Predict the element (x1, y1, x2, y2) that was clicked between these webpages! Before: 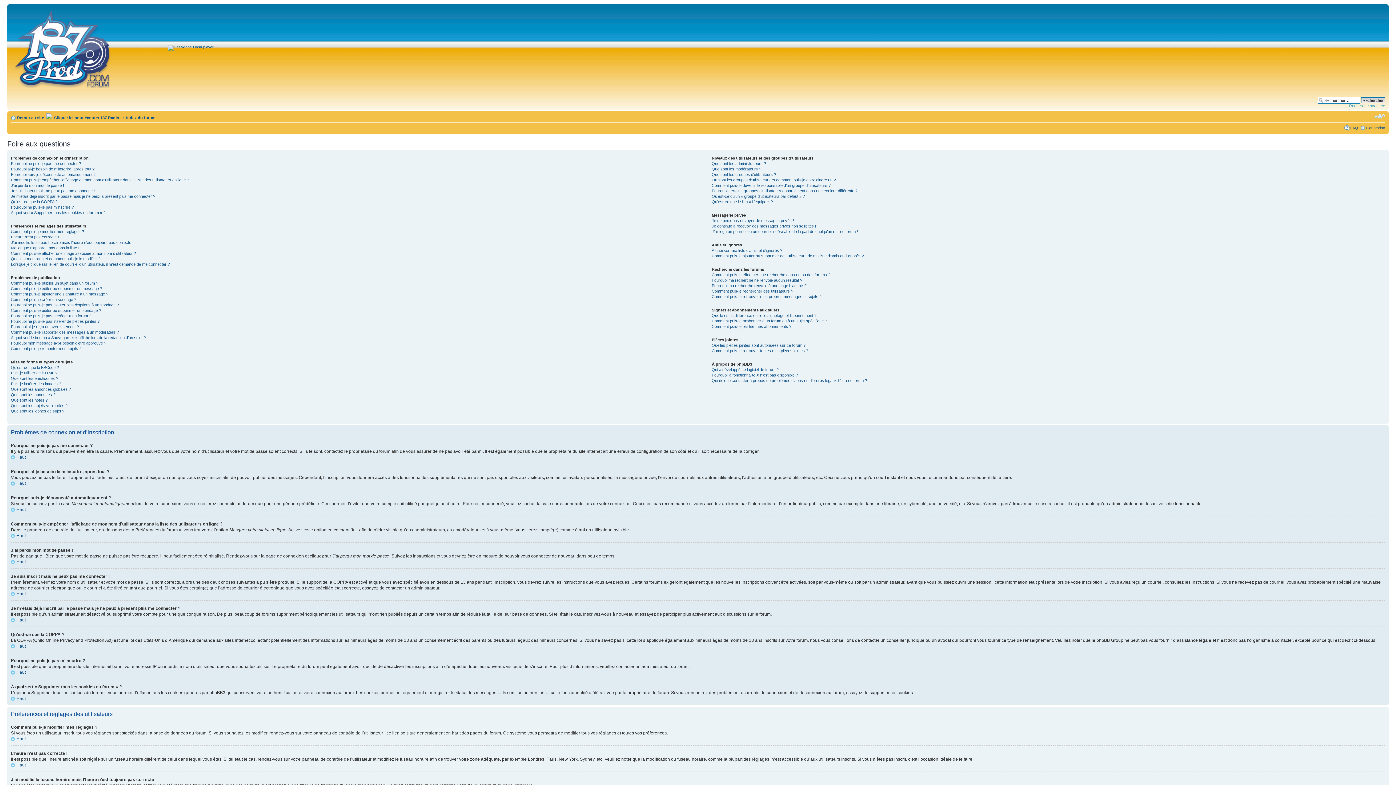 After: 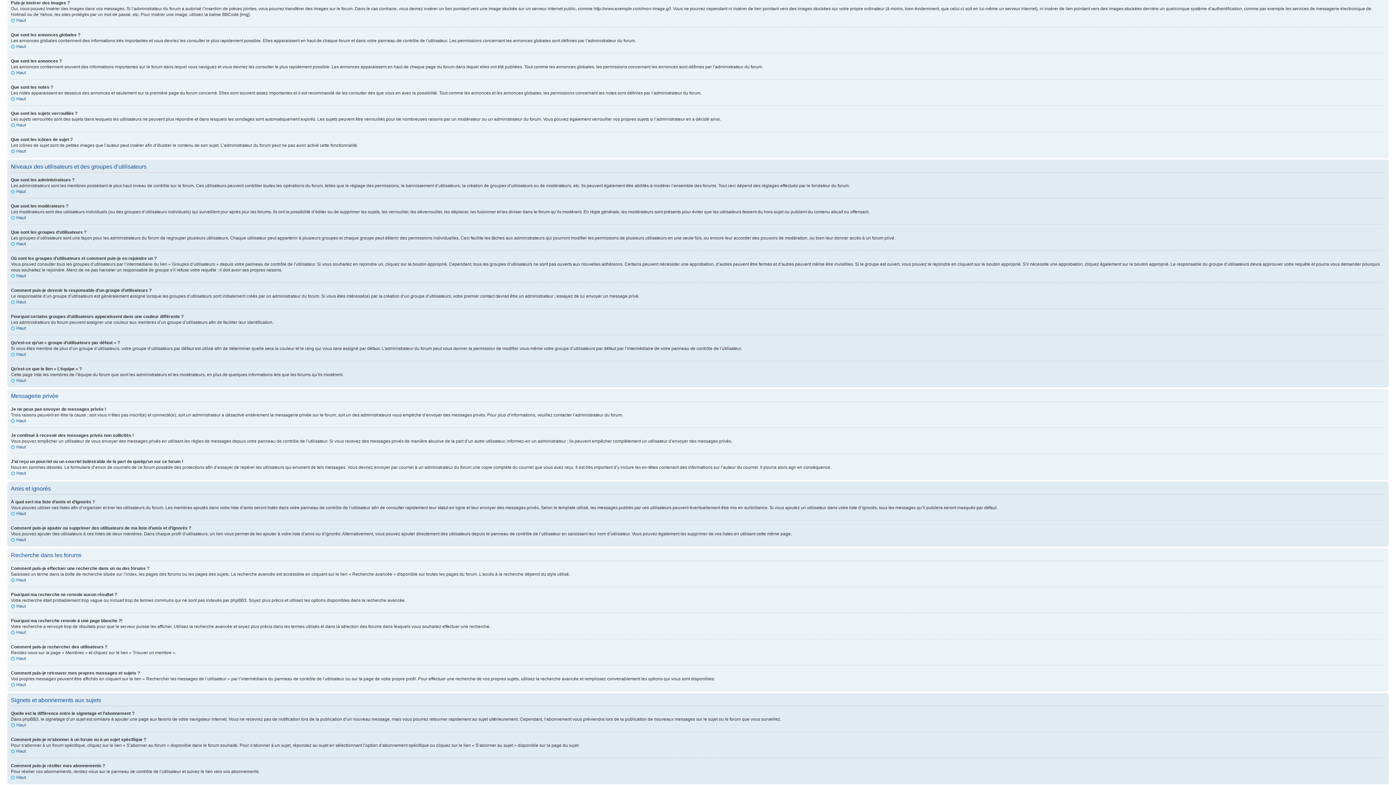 Action: label: Puis-je insérer des images ? bbox: (10, 381, 61, 386)